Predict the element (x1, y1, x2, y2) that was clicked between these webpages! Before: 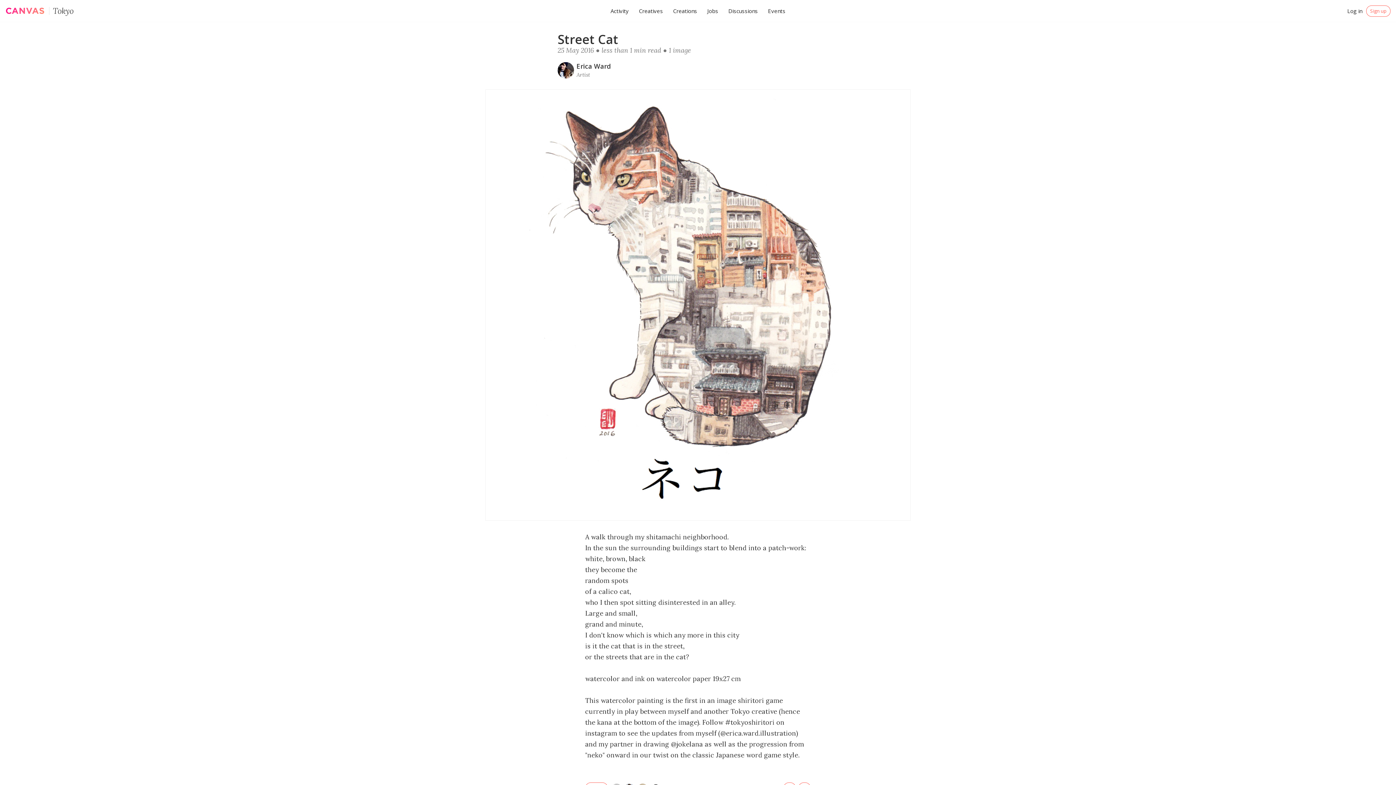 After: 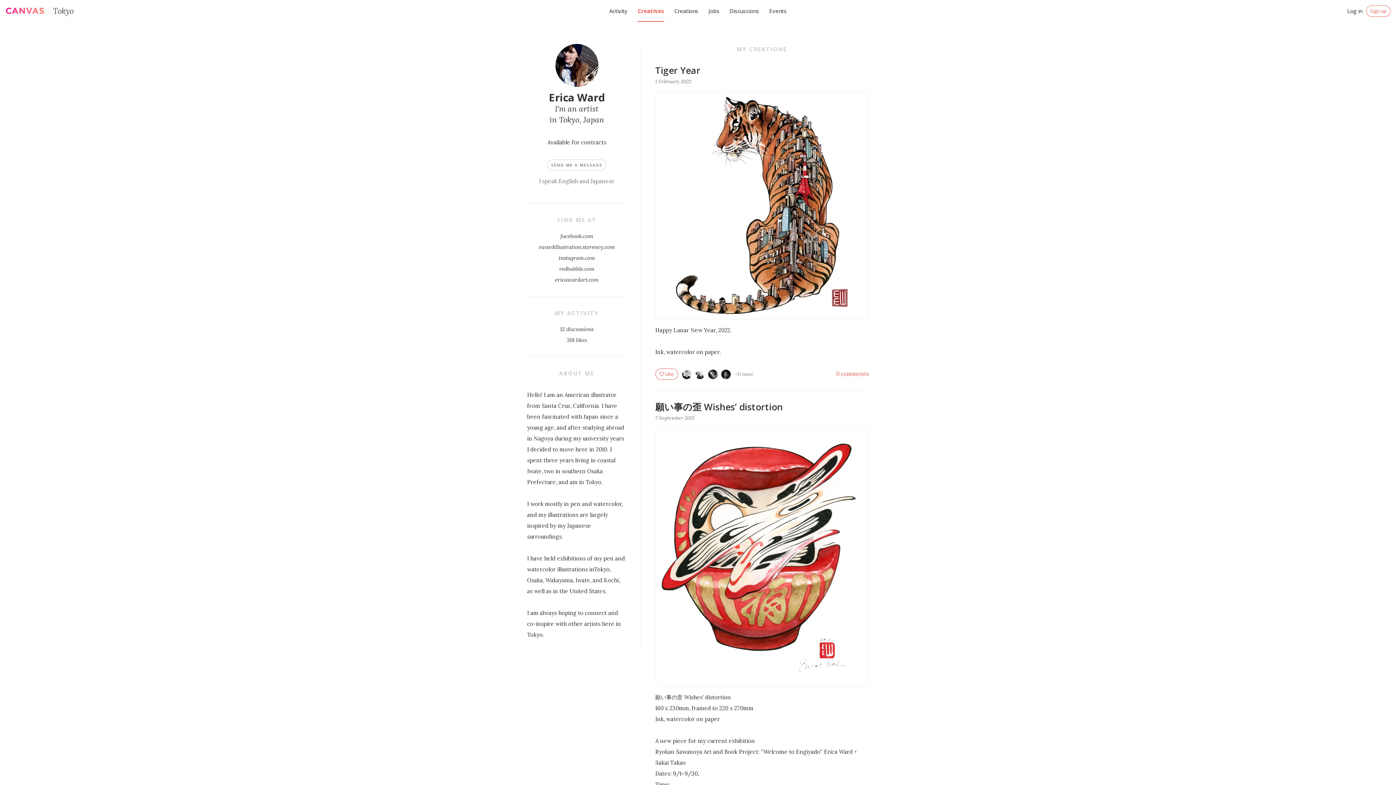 Action: bbox: (557, 66, 576, 73)